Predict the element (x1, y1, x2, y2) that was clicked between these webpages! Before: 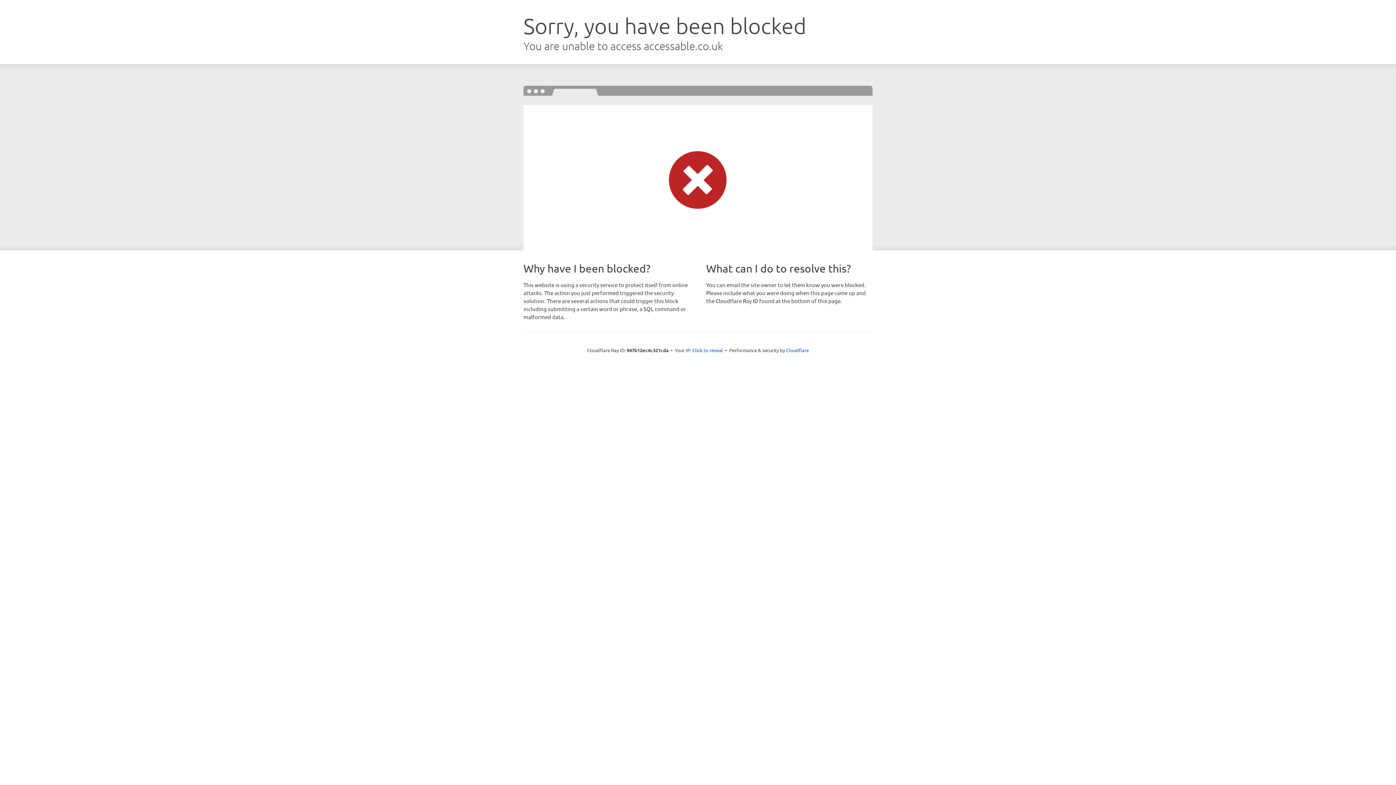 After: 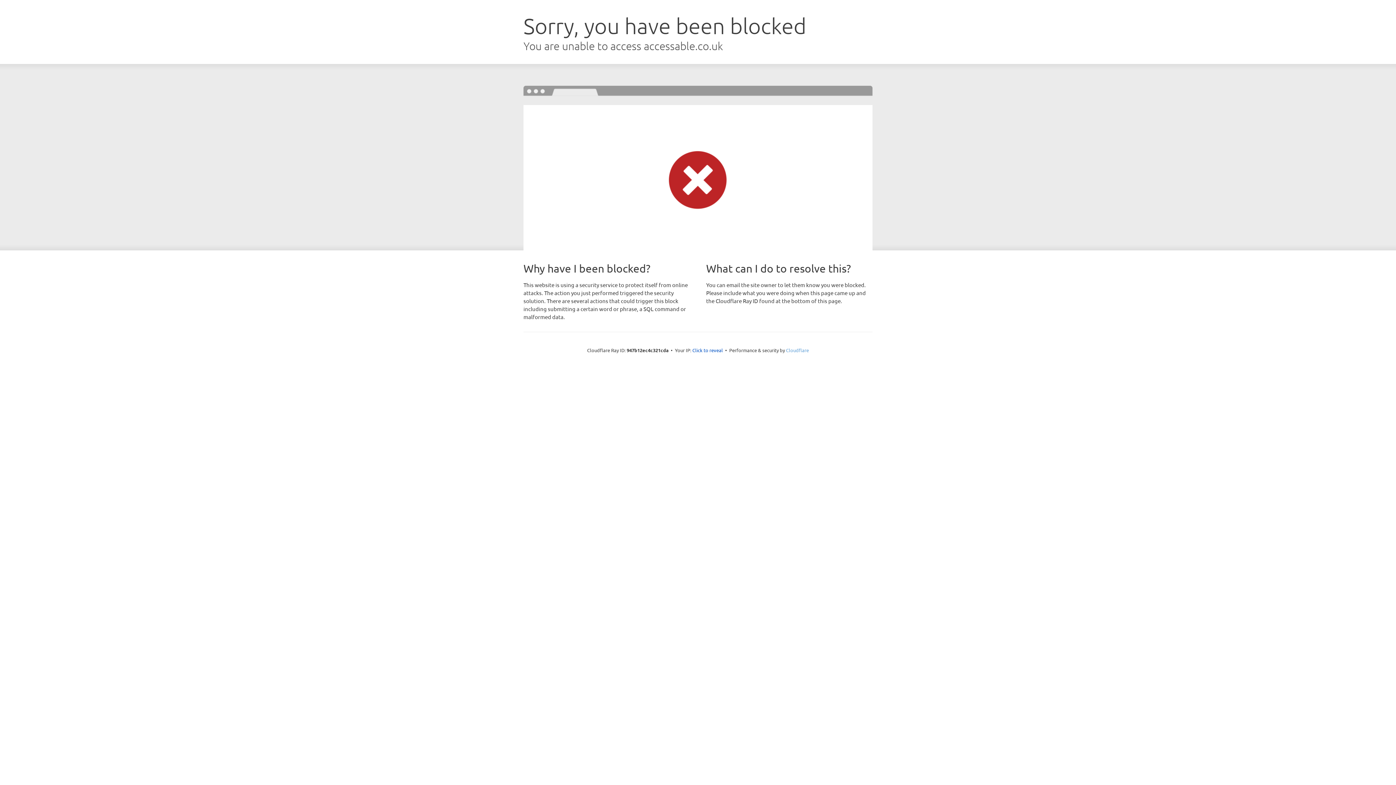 Action: bbox: (786, 347, 809, 353) label: Cloudflare